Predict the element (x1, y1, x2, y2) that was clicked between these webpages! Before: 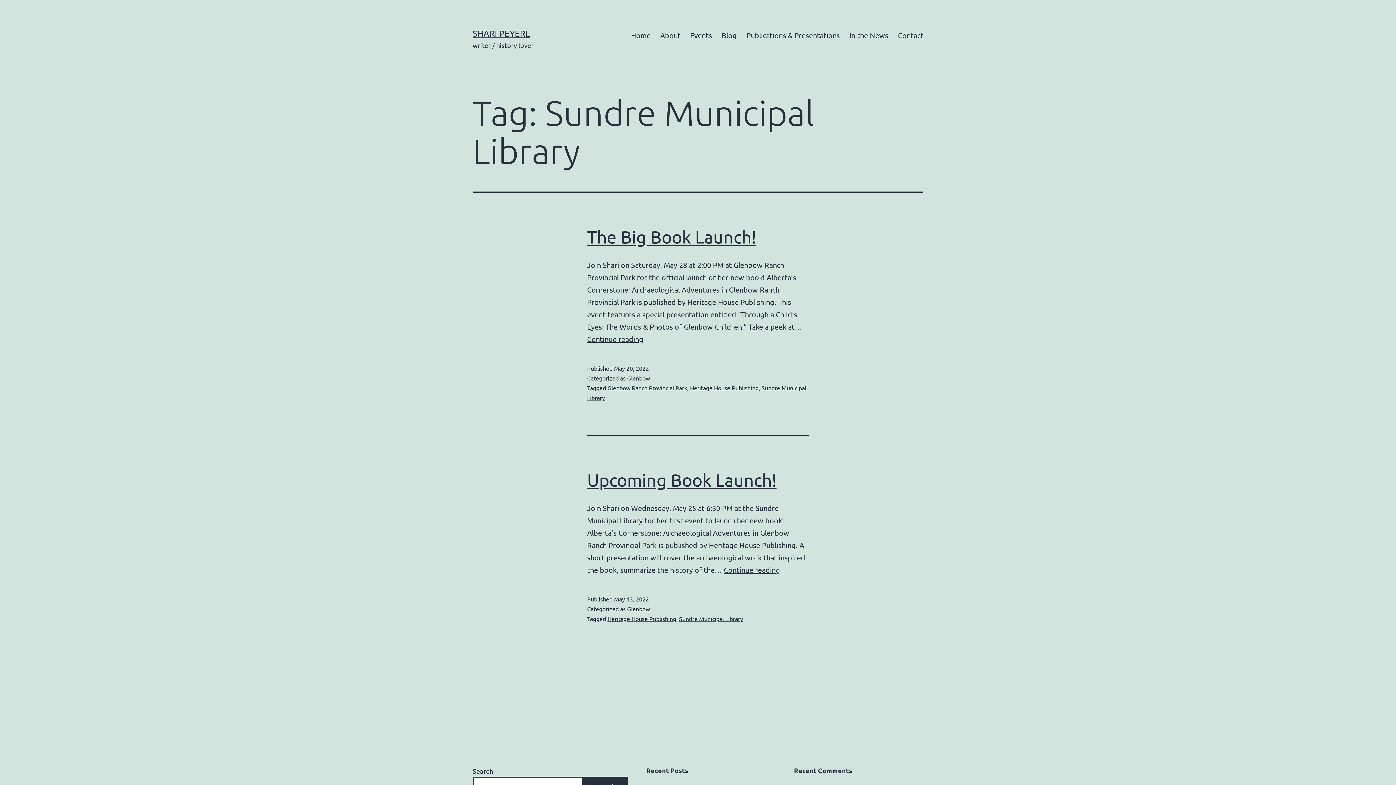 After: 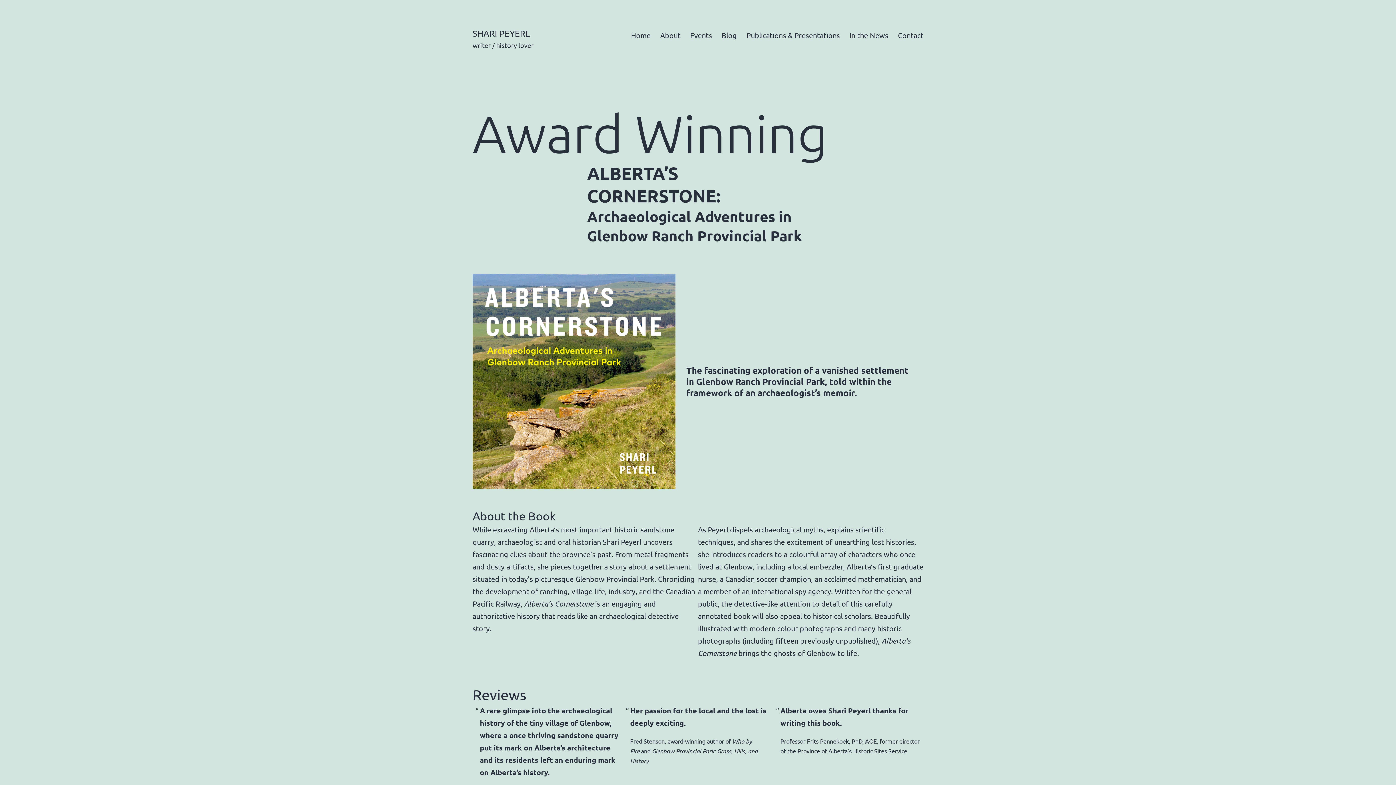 Action: bbox: (472, 28, 529, 38) label: SHARI PEYERL